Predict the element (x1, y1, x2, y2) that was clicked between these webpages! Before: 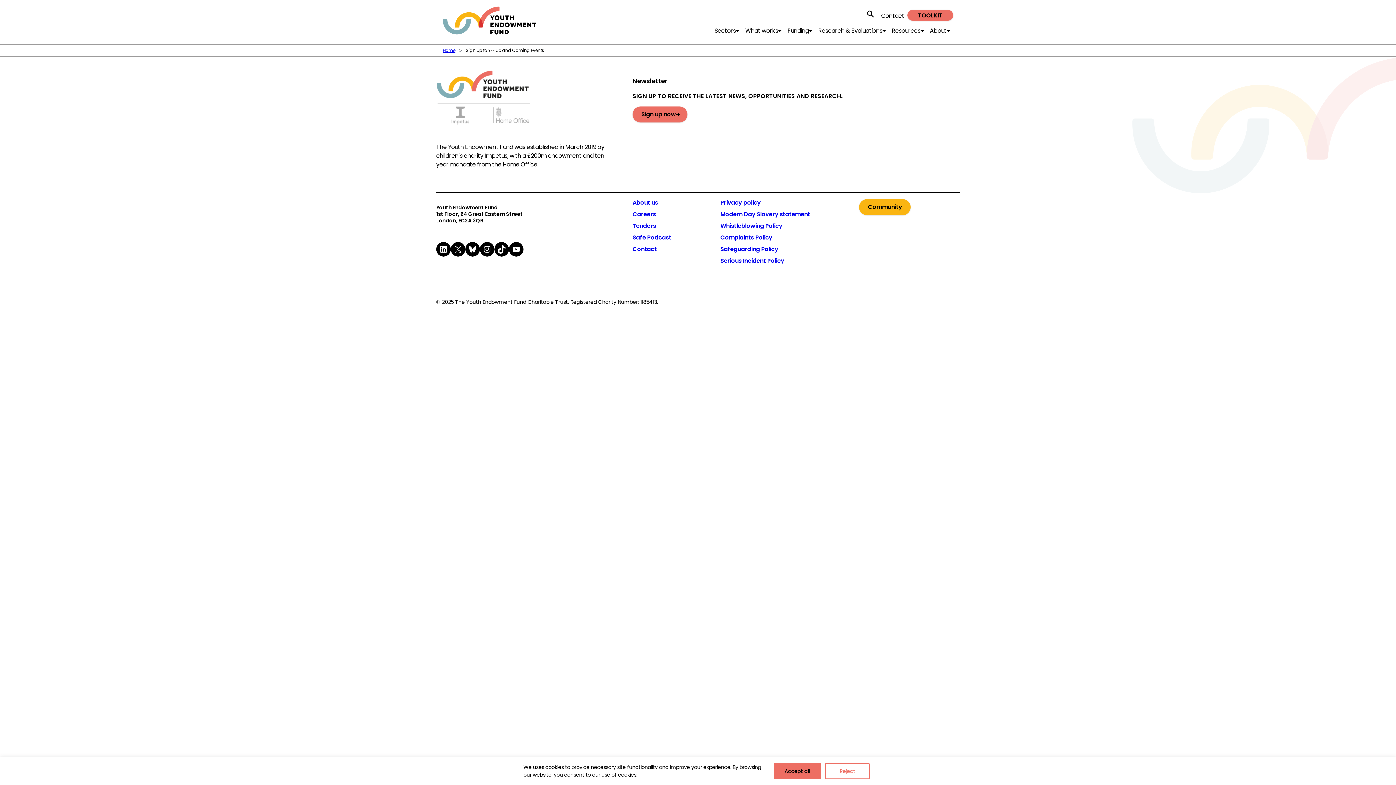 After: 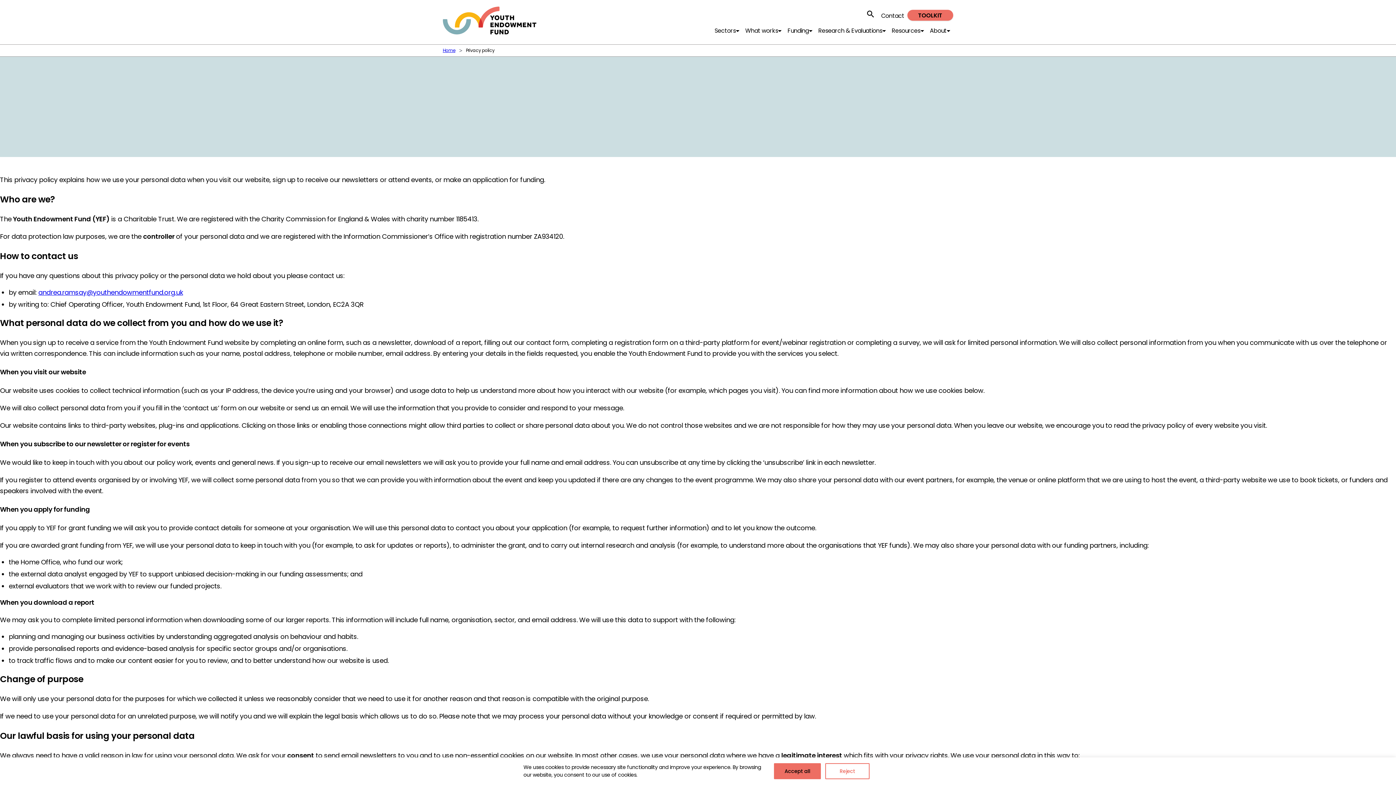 Action: bbox: (720, 199, 859, 206) label: Privacy policy